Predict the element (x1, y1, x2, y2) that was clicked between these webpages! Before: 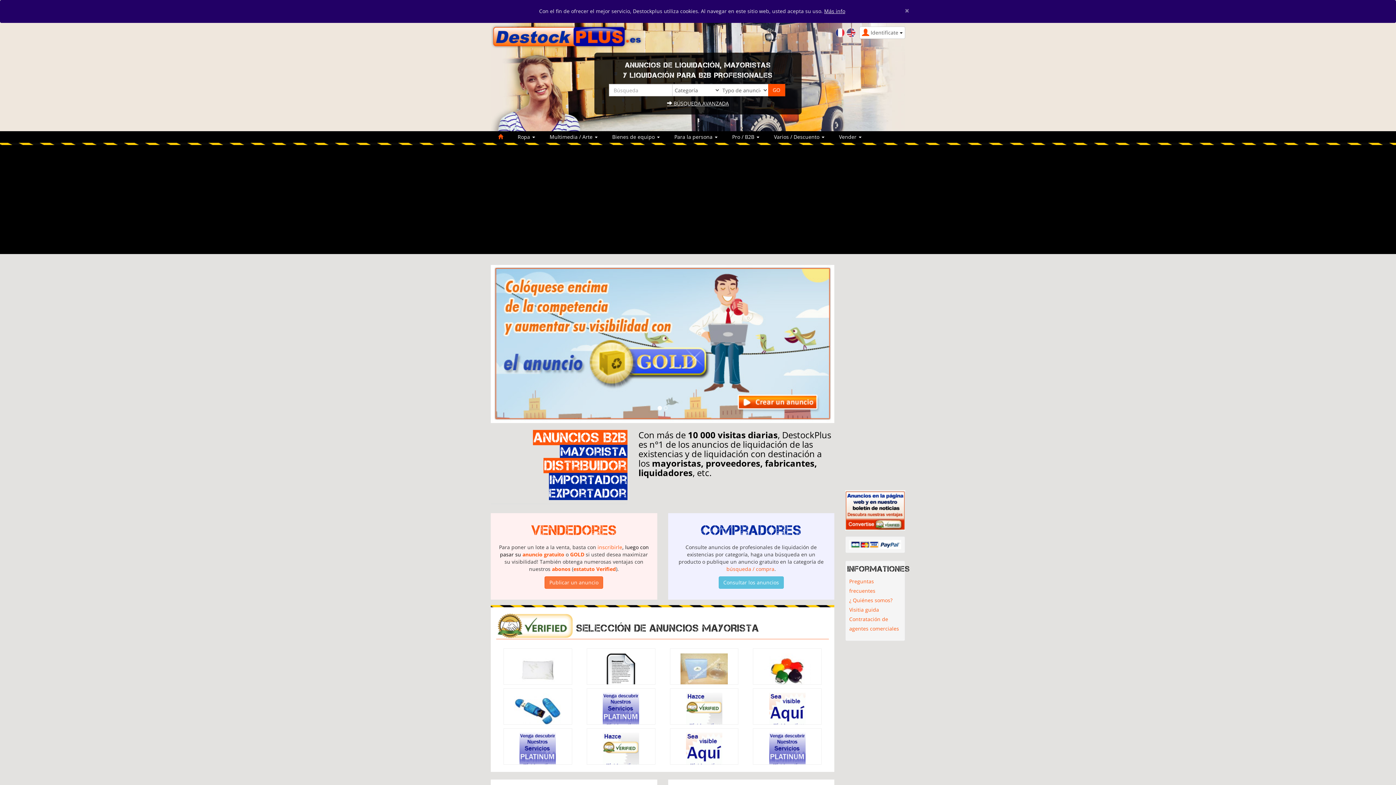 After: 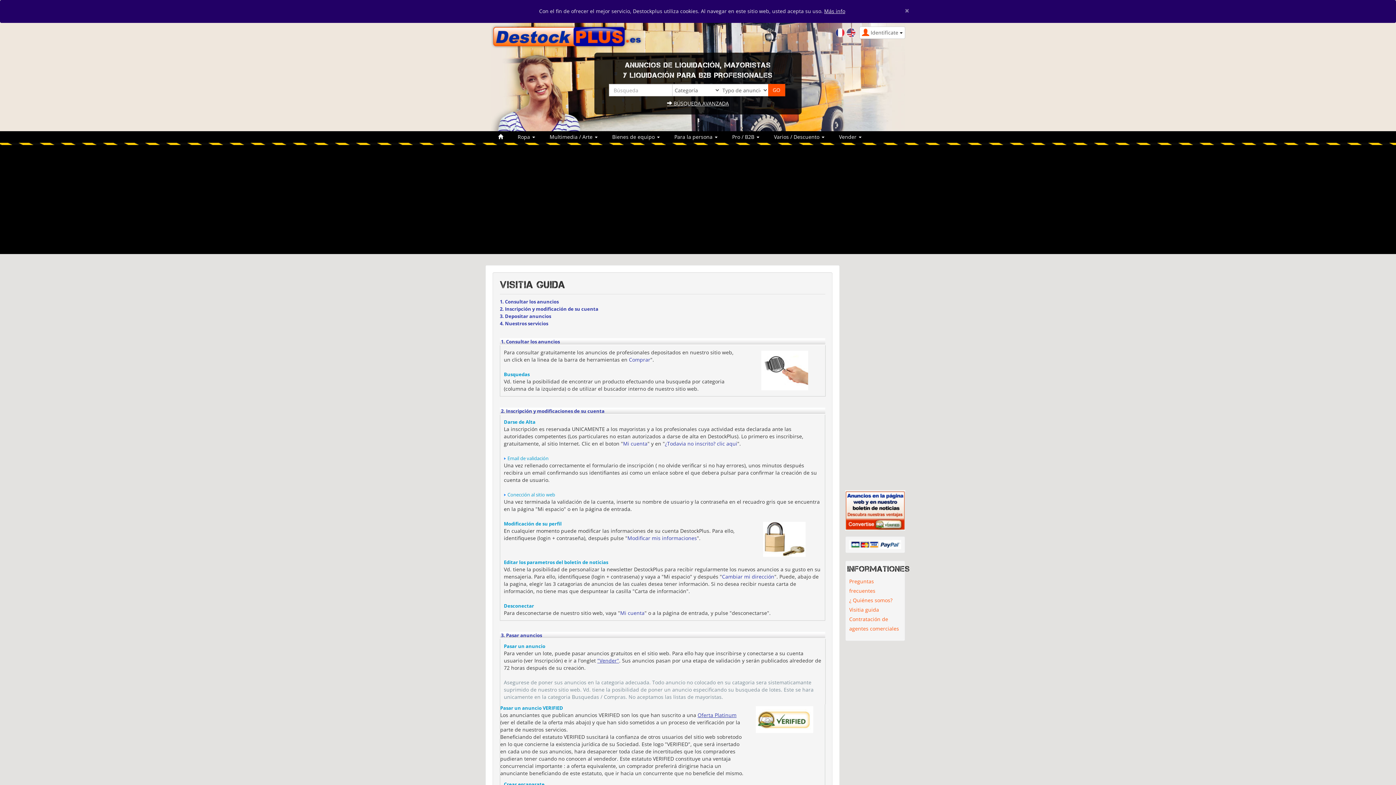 Action: label: Visitia guida bbox: (849, 602, 879, 617)